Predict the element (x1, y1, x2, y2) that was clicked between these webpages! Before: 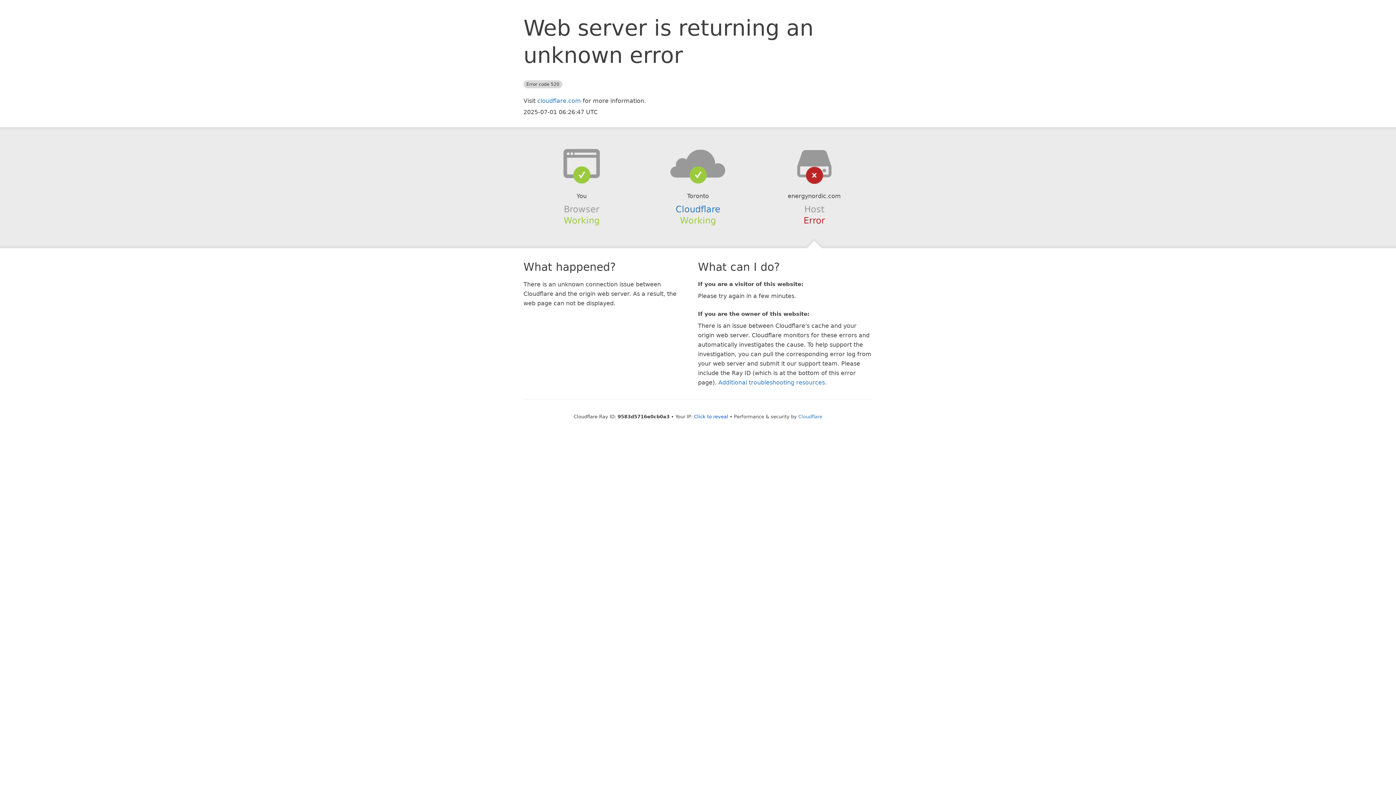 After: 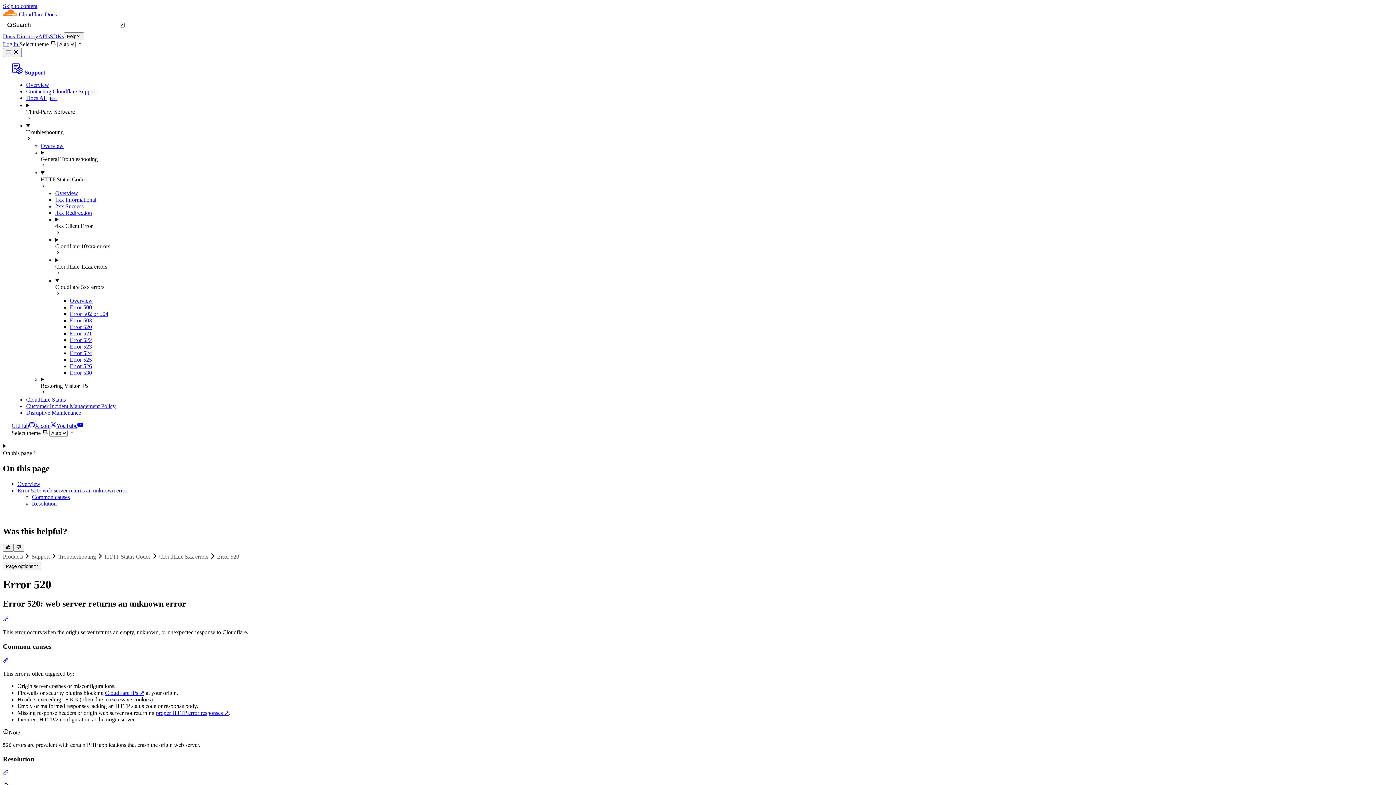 Action: label: Additional troubleshooting resources bbox: (718, 379, 825, 386)